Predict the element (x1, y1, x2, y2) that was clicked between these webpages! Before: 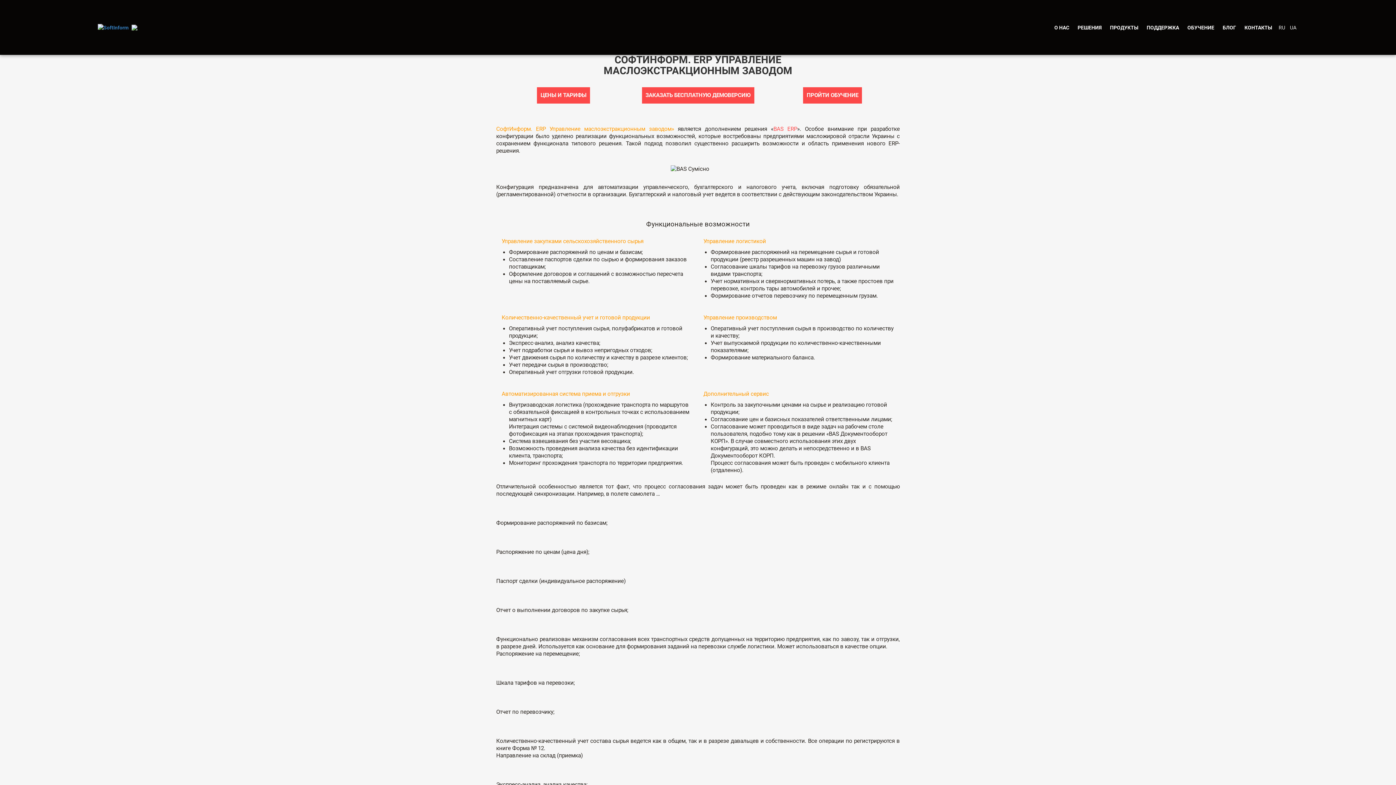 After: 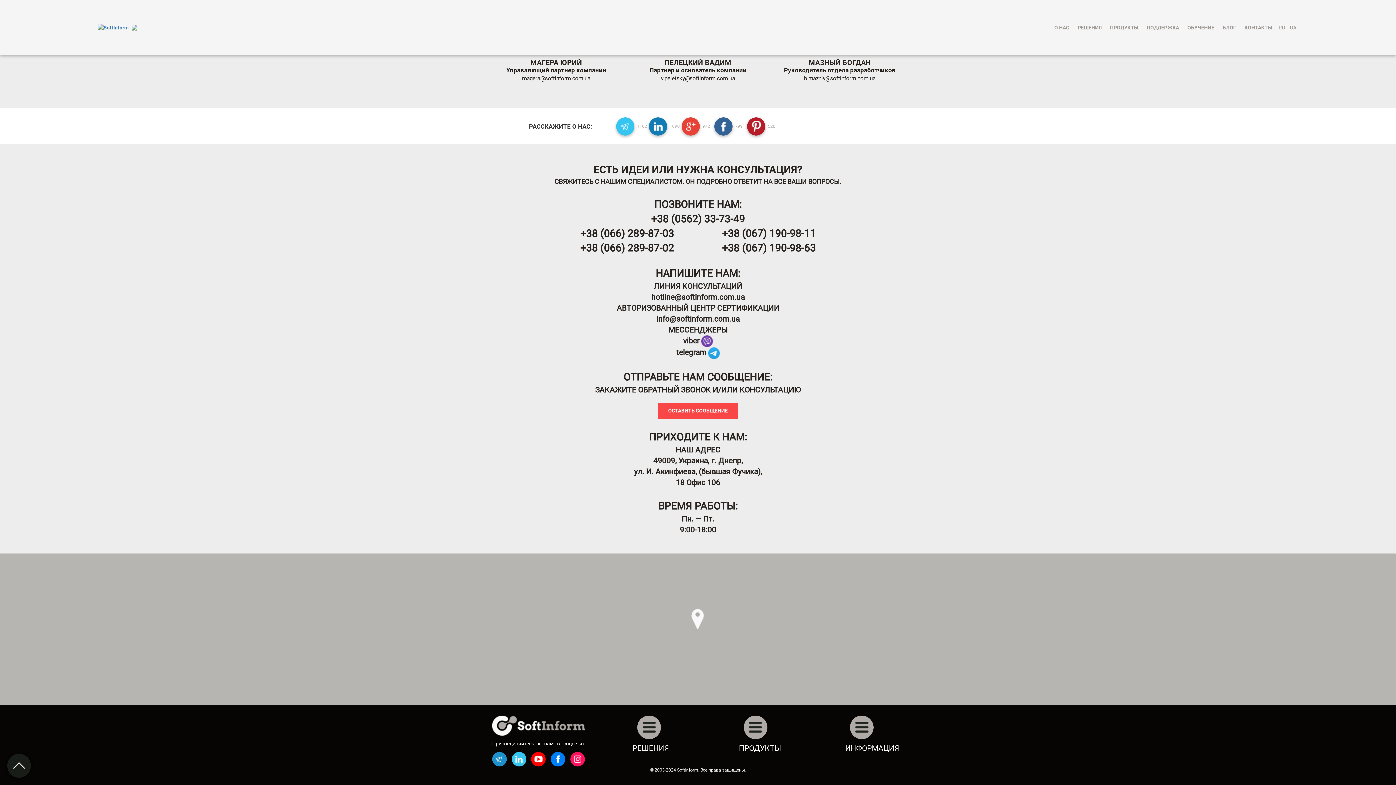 Action: bbox: (1241, 20, 1276, 34) label: КОНТАКТЫ